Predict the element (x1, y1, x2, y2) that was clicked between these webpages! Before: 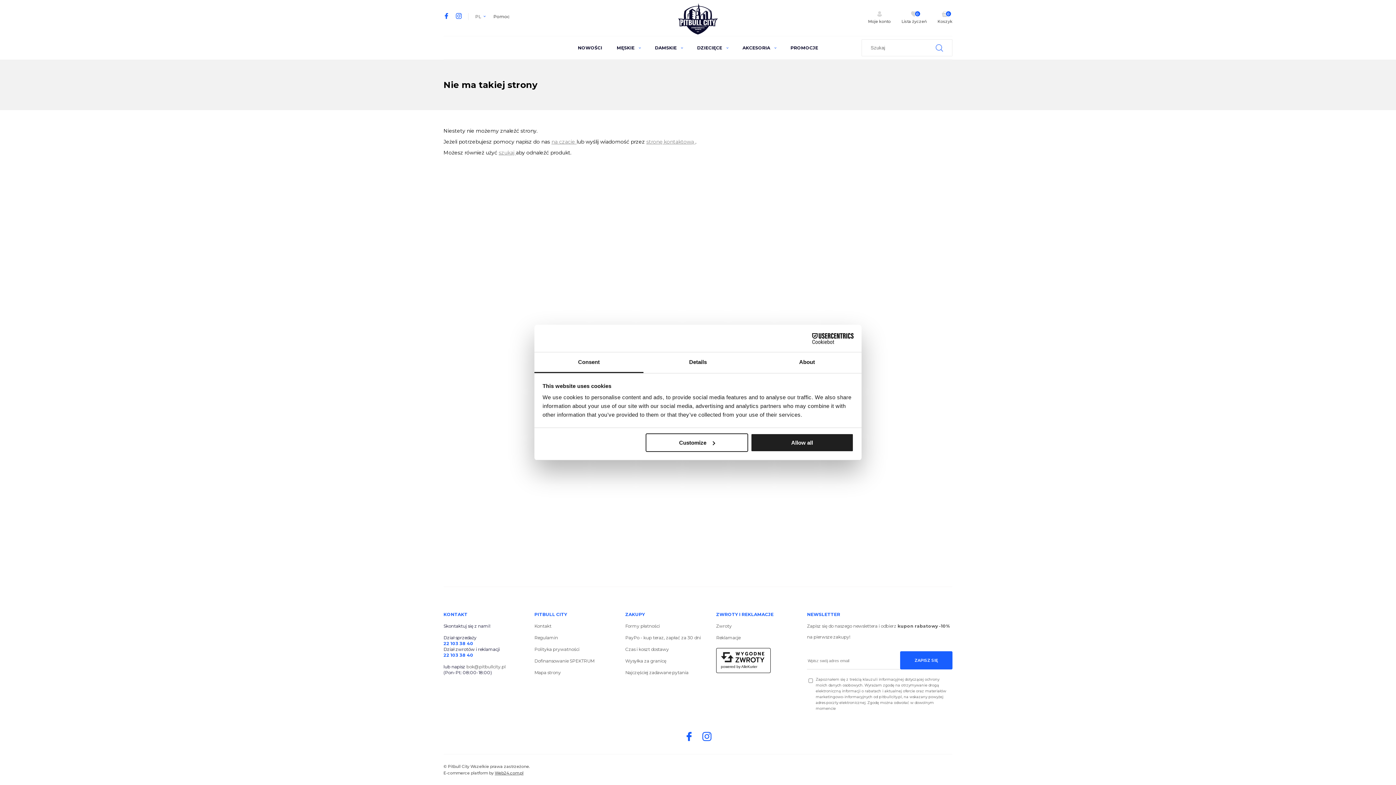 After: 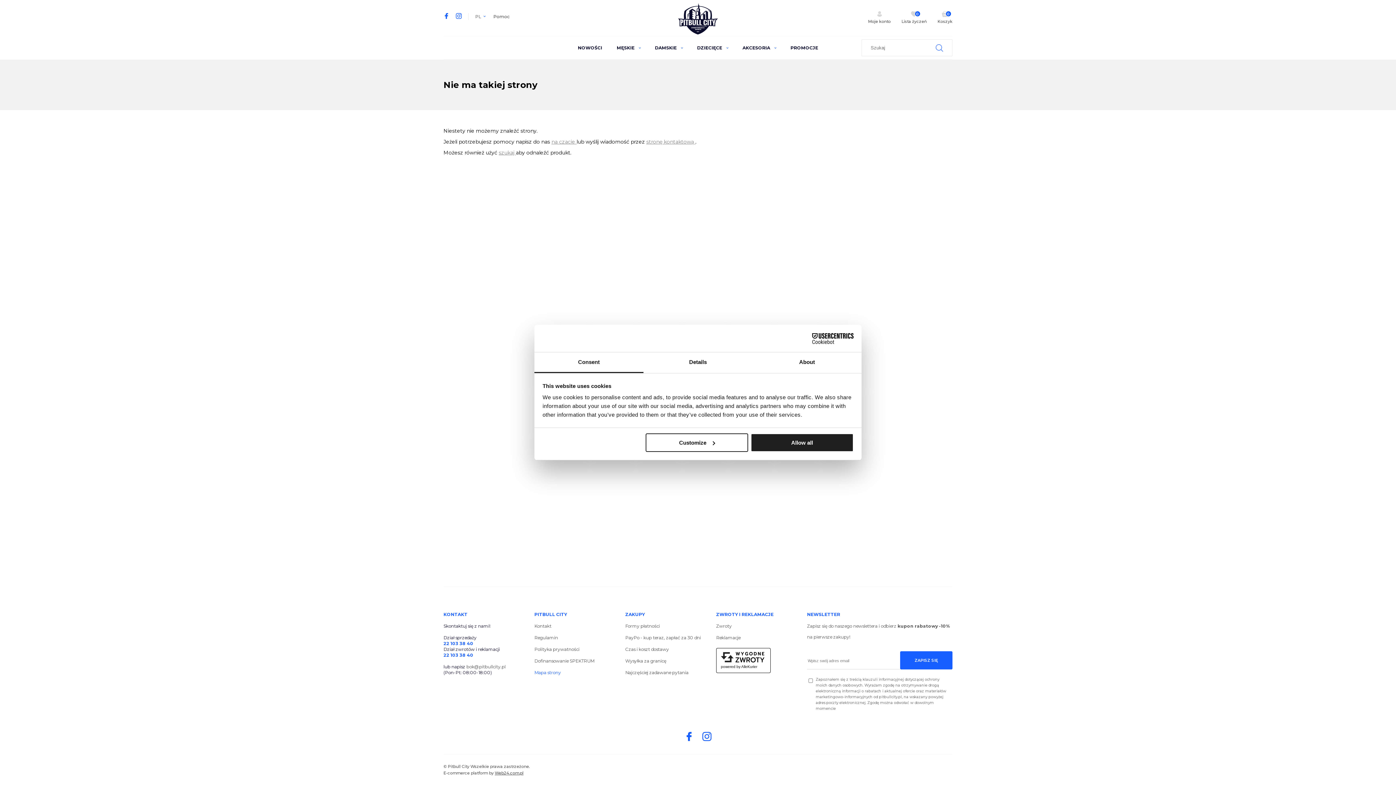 Action: bbox: (534, 670, 561, 675) label: Mapa strony